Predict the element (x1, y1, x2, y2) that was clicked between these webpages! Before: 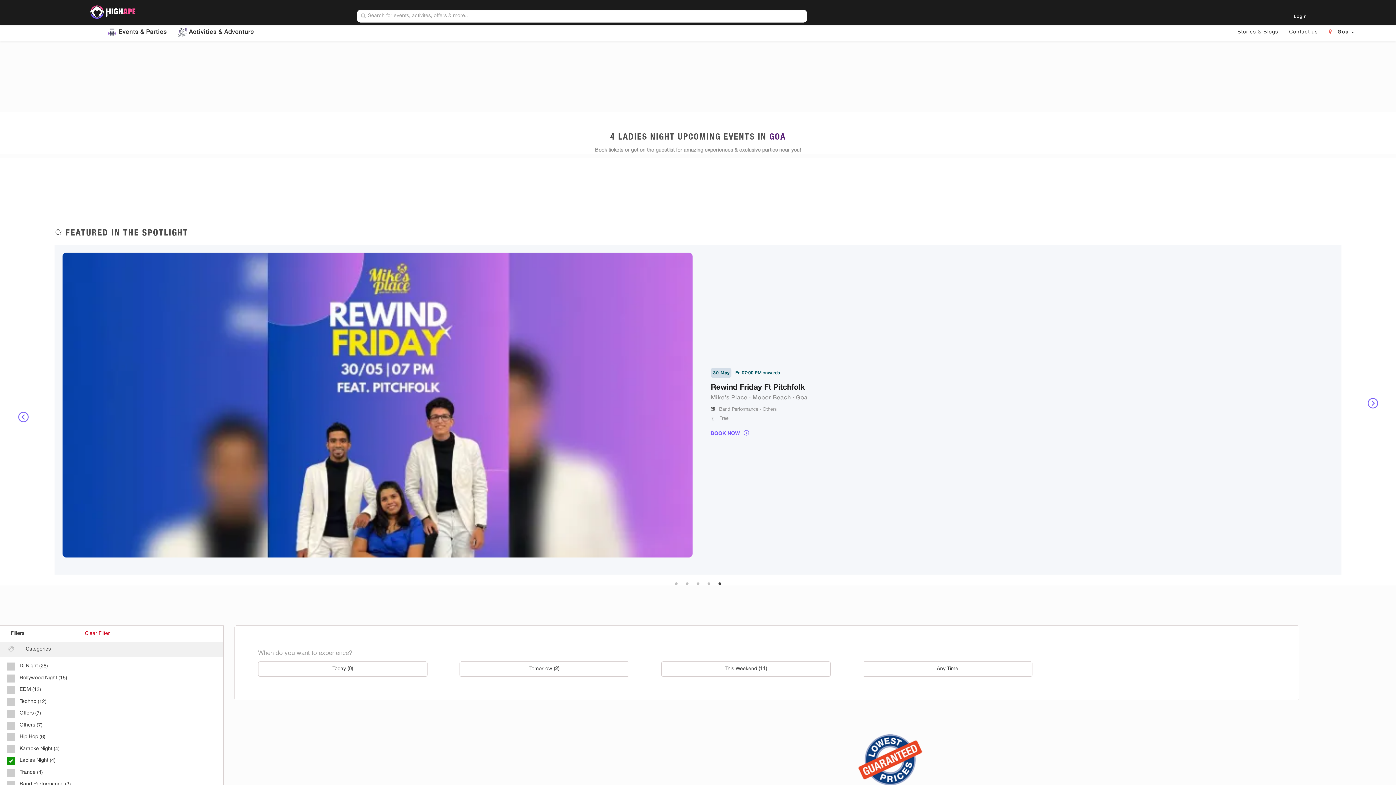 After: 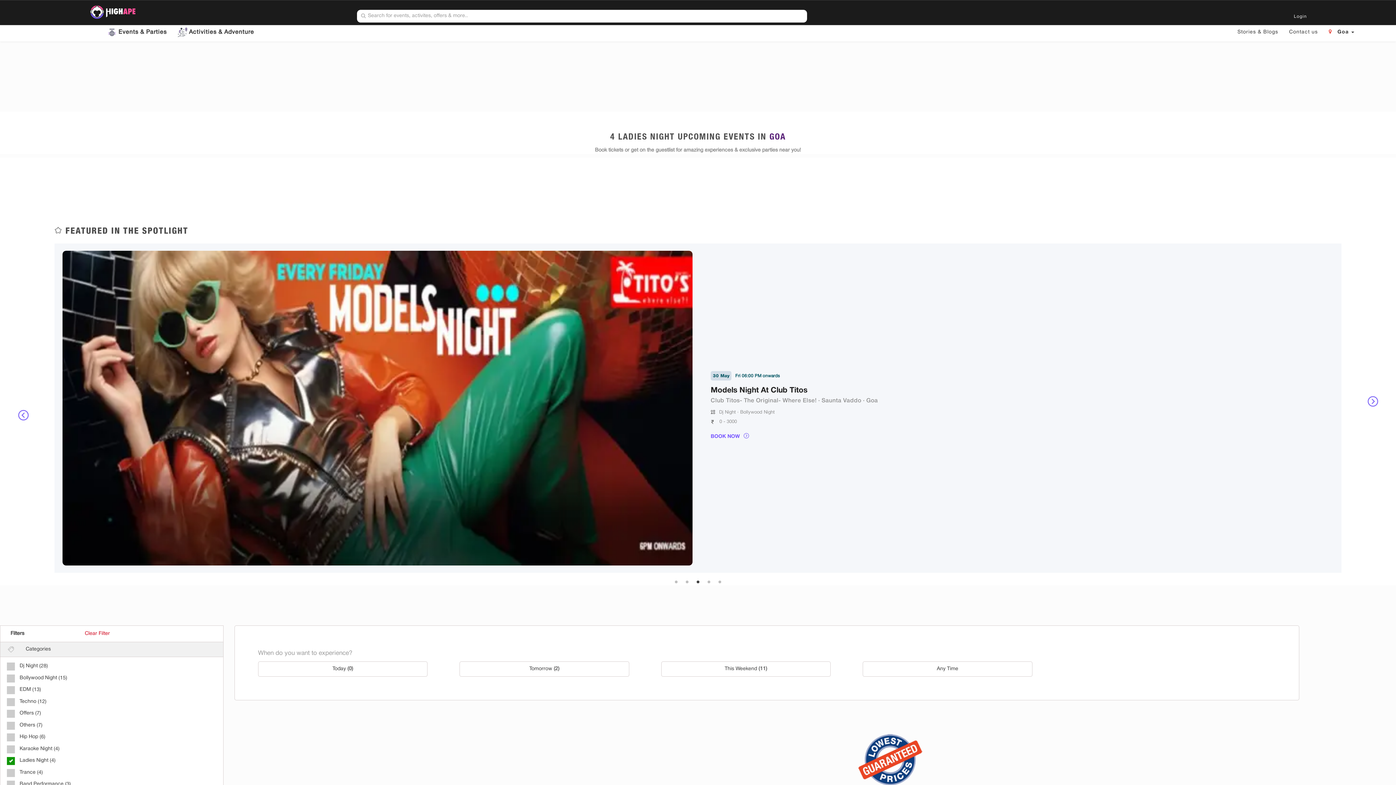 Action: bbox: (694, 580, 701, 587) label: 3 of 5